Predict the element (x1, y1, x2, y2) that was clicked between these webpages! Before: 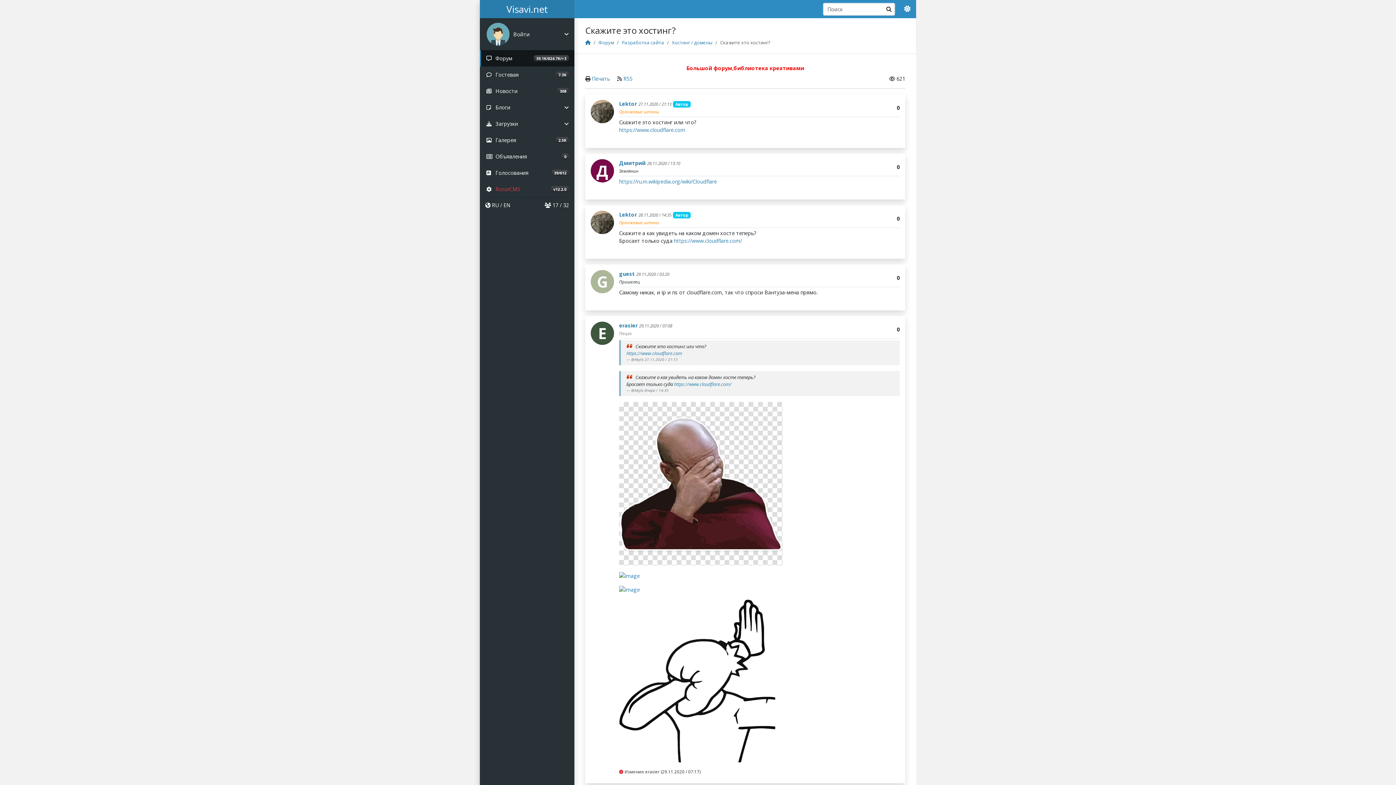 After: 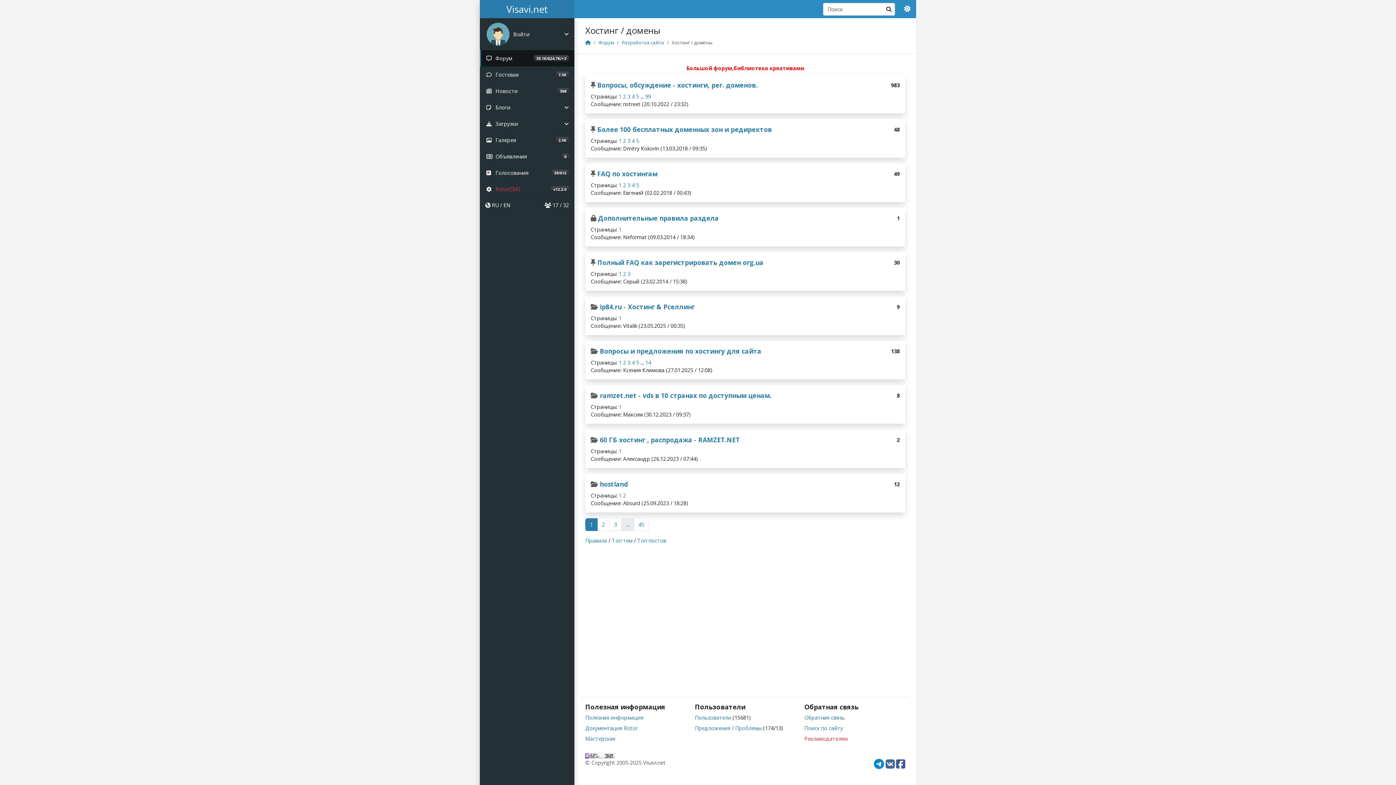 Action: label: Хостинг / домены bbox: (672, 39, 712, 45)